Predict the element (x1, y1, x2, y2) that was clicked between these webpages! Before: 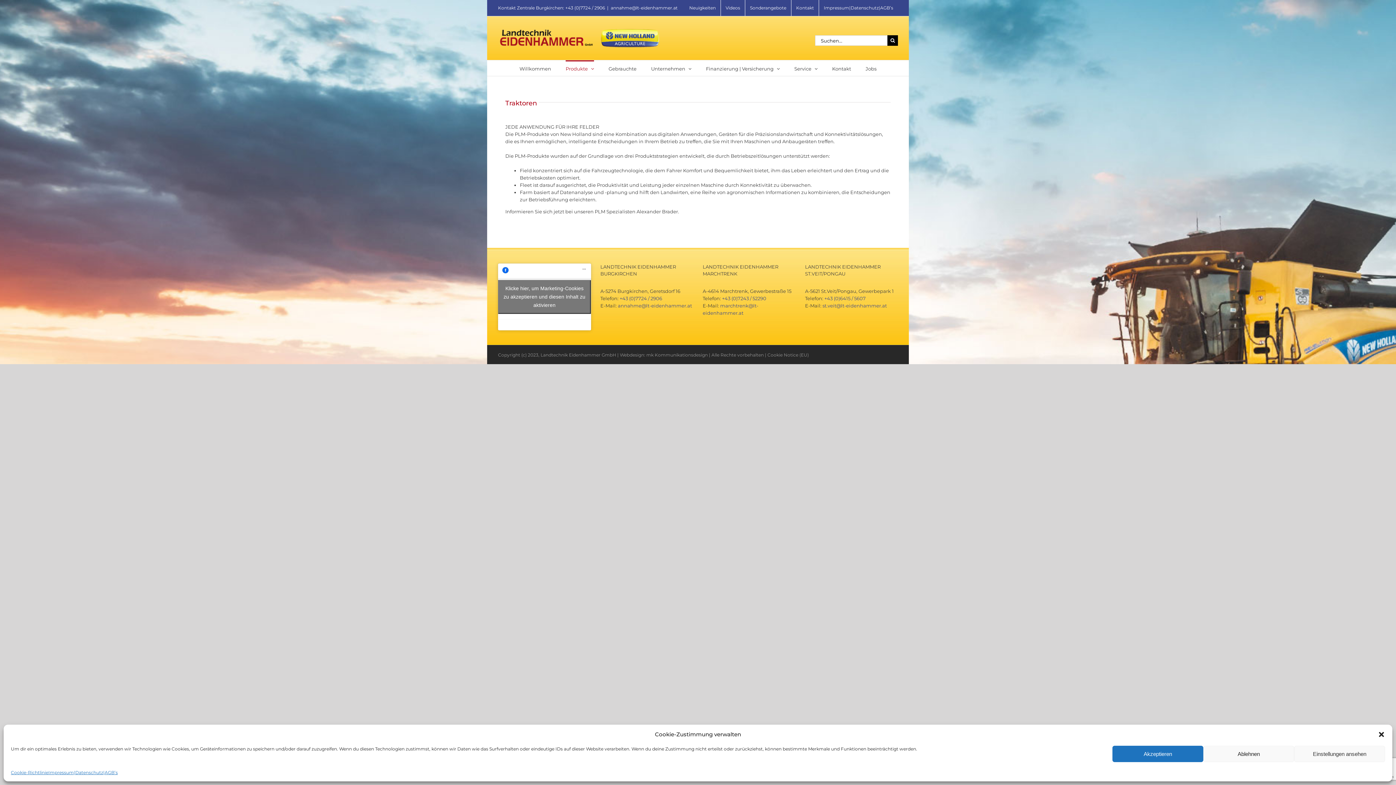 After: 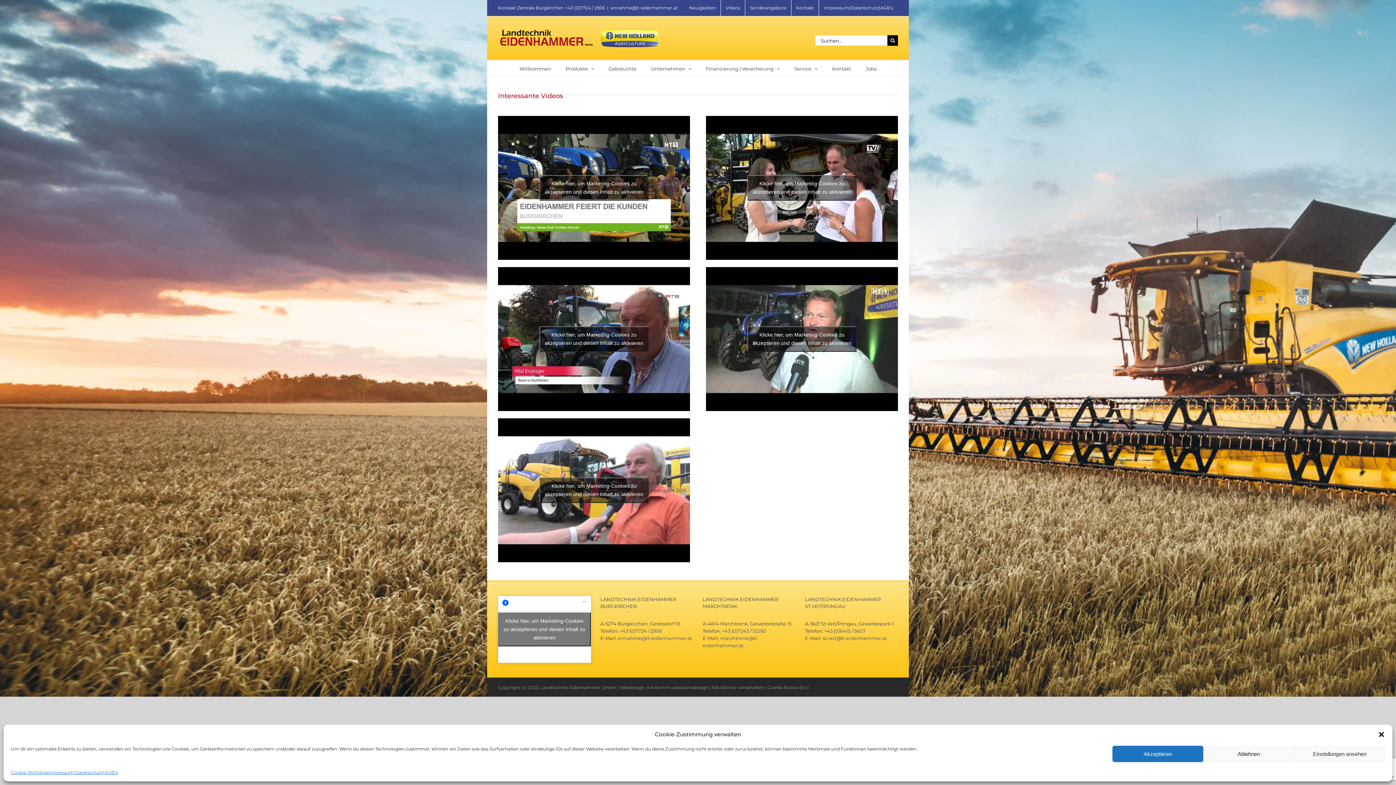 Action: bbox: (721, 0, 745, 16) label: Videos